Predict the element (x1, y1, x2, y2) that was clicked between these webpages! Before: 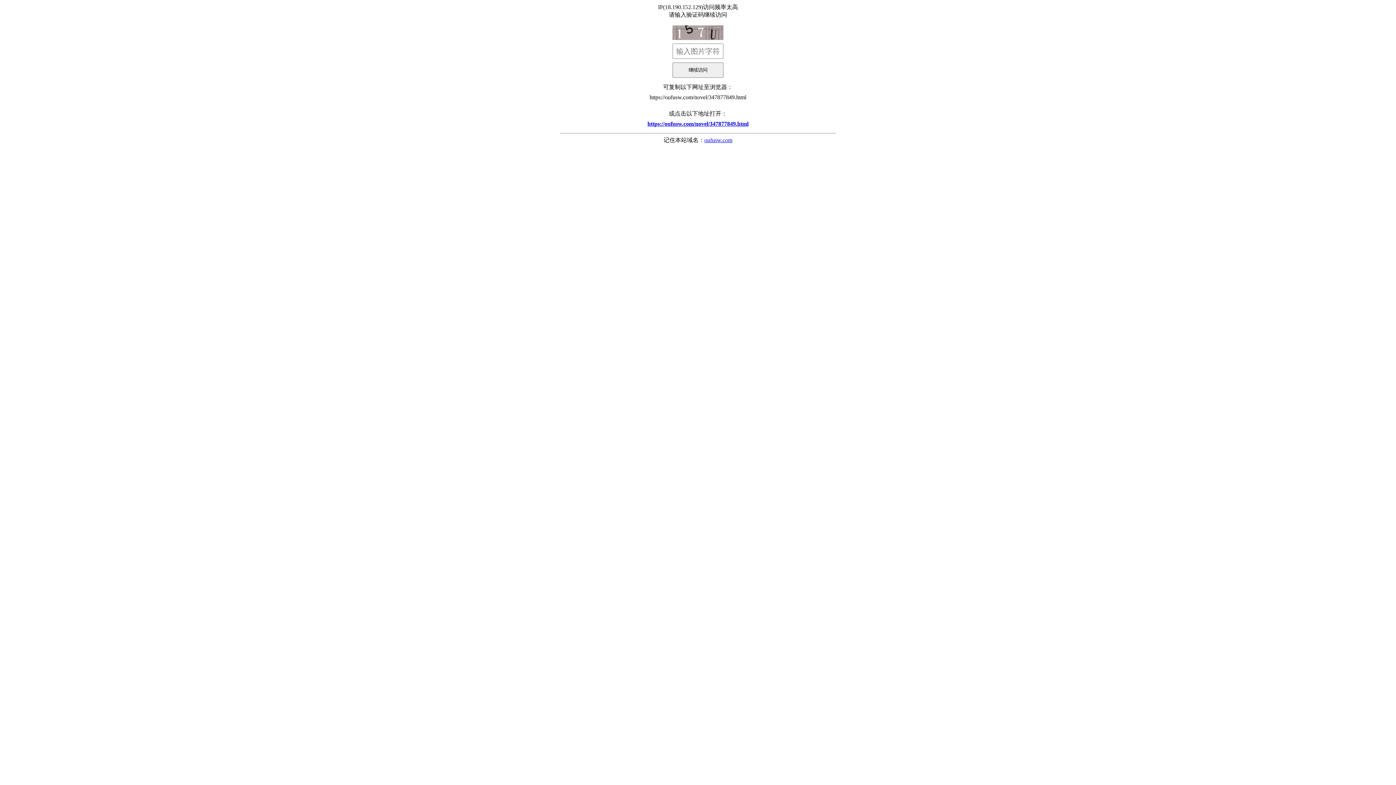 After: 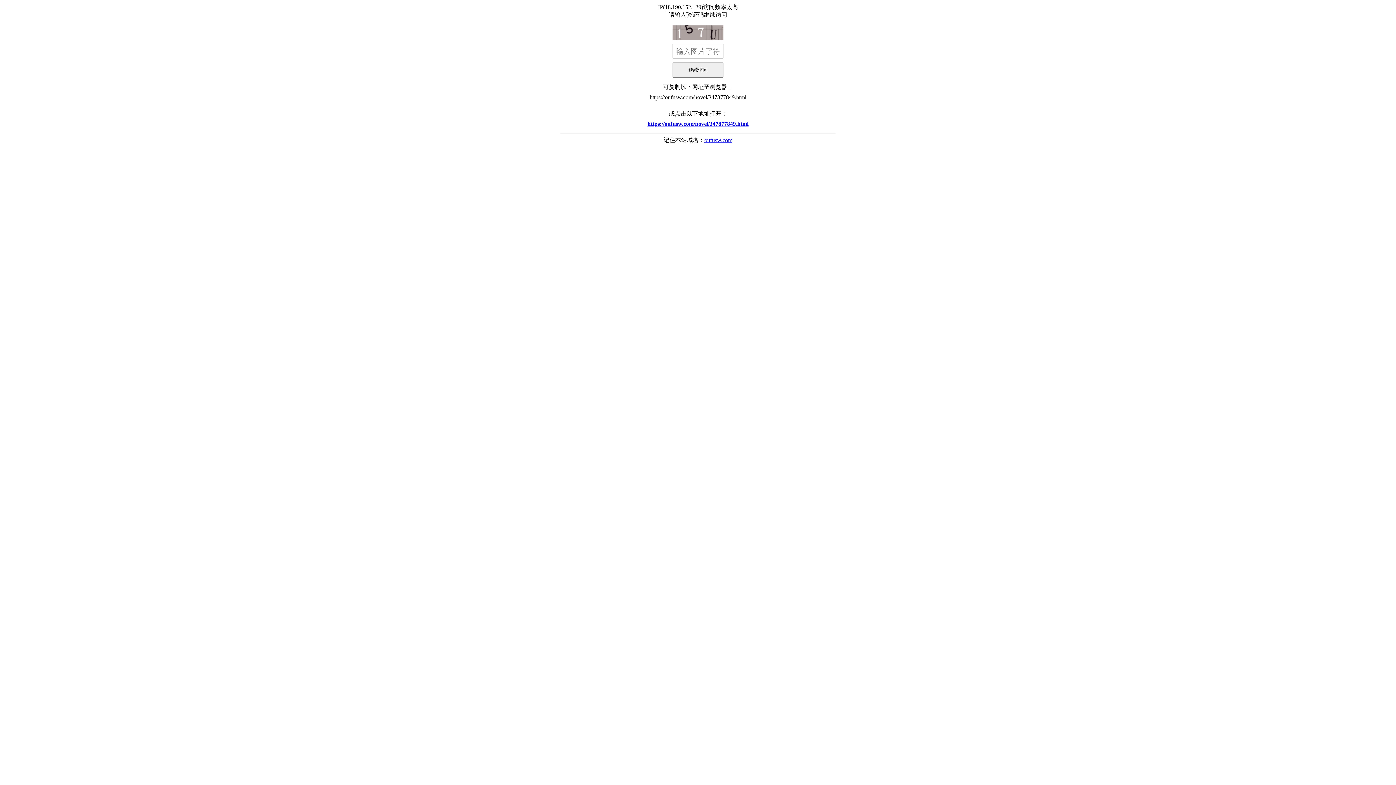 Action: bbox: (704, 137, 732, 143) label: oufusw.com